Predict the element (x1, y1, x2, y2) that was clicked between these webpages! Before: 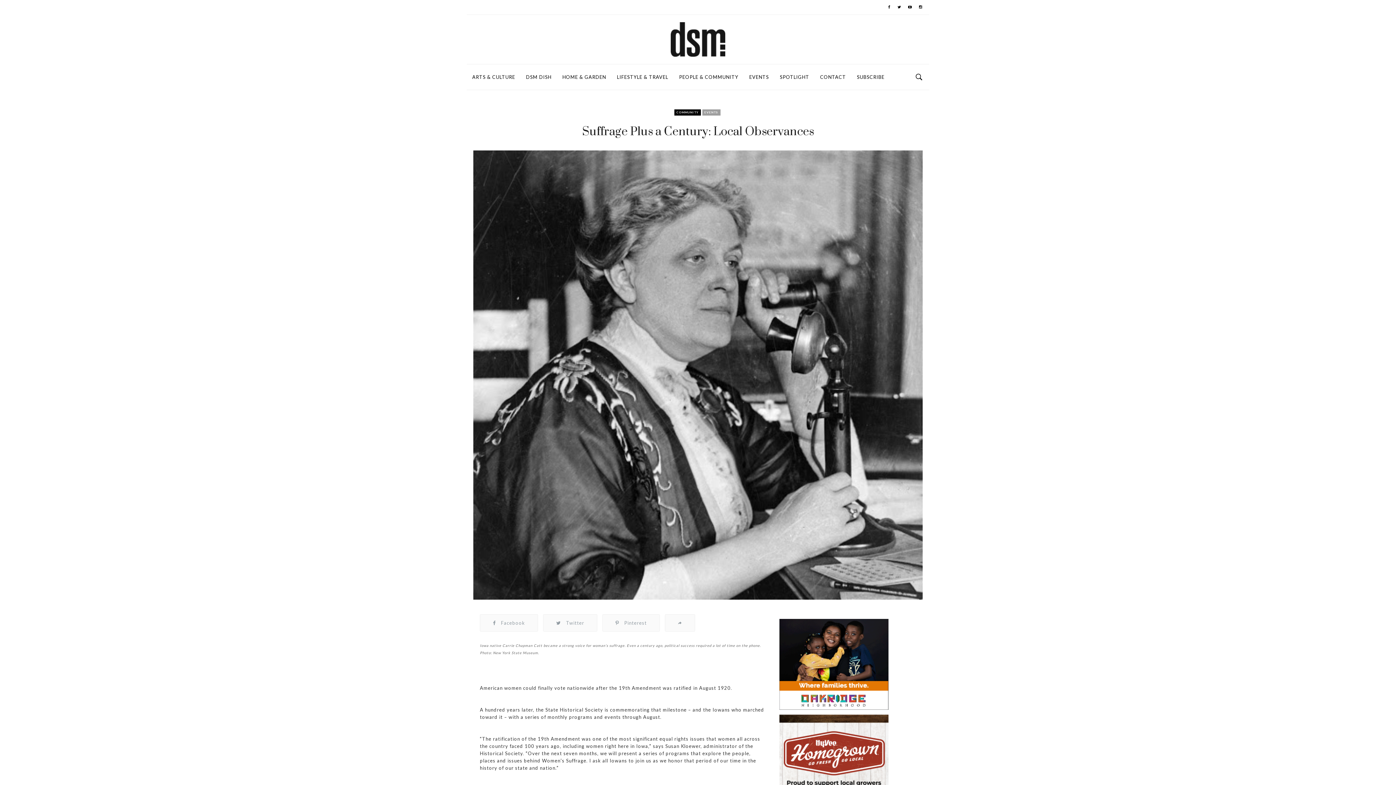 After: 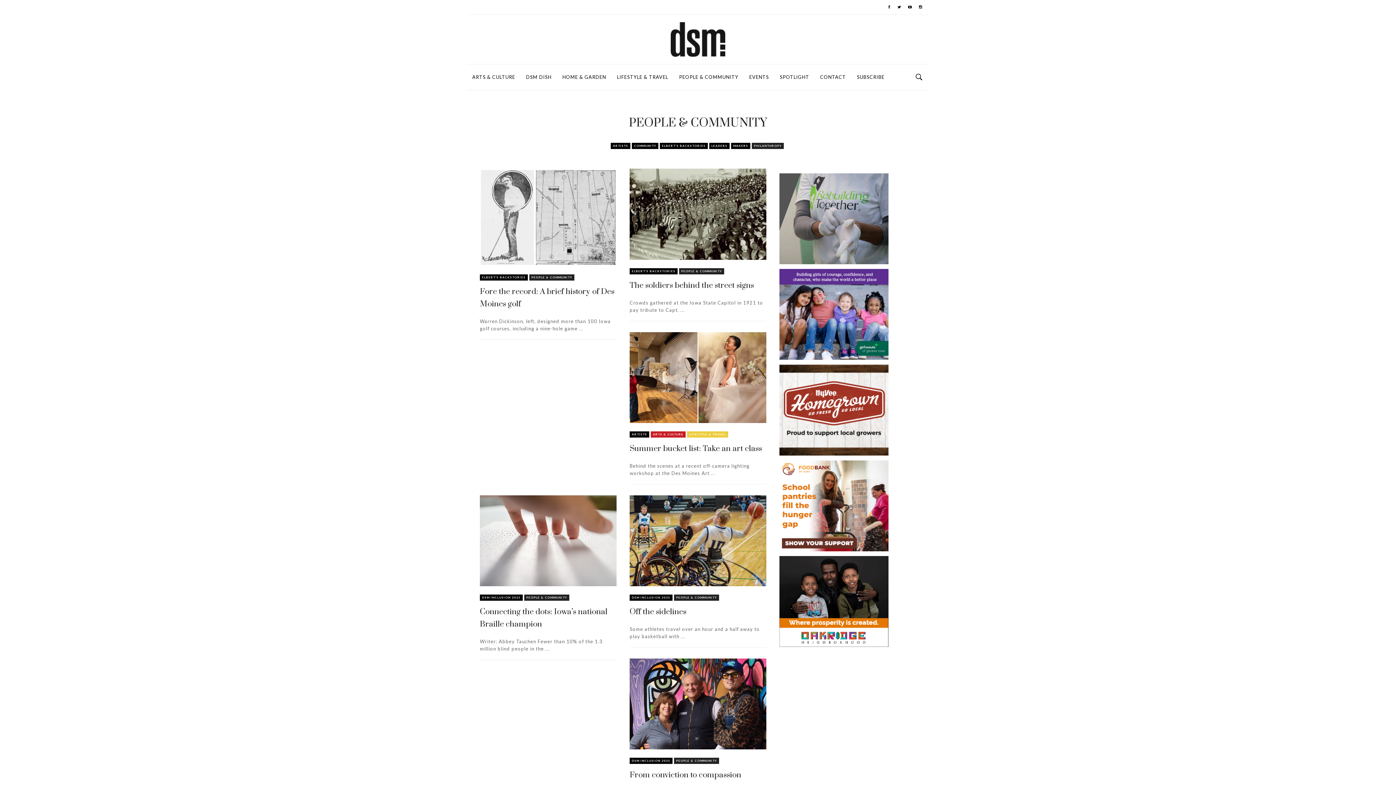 Action: bbox: (673, 64, 744, 89) label: PEOPLE & COMMUNITY